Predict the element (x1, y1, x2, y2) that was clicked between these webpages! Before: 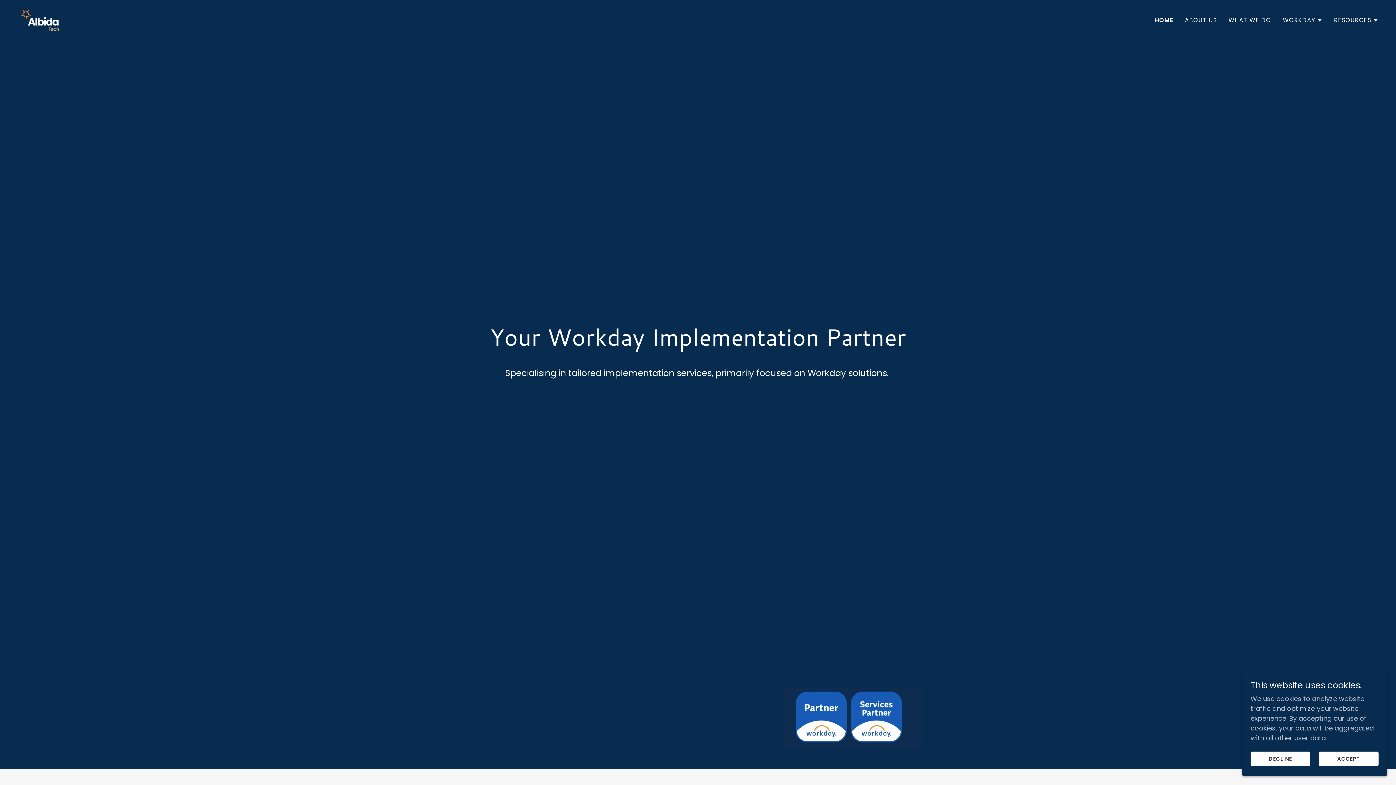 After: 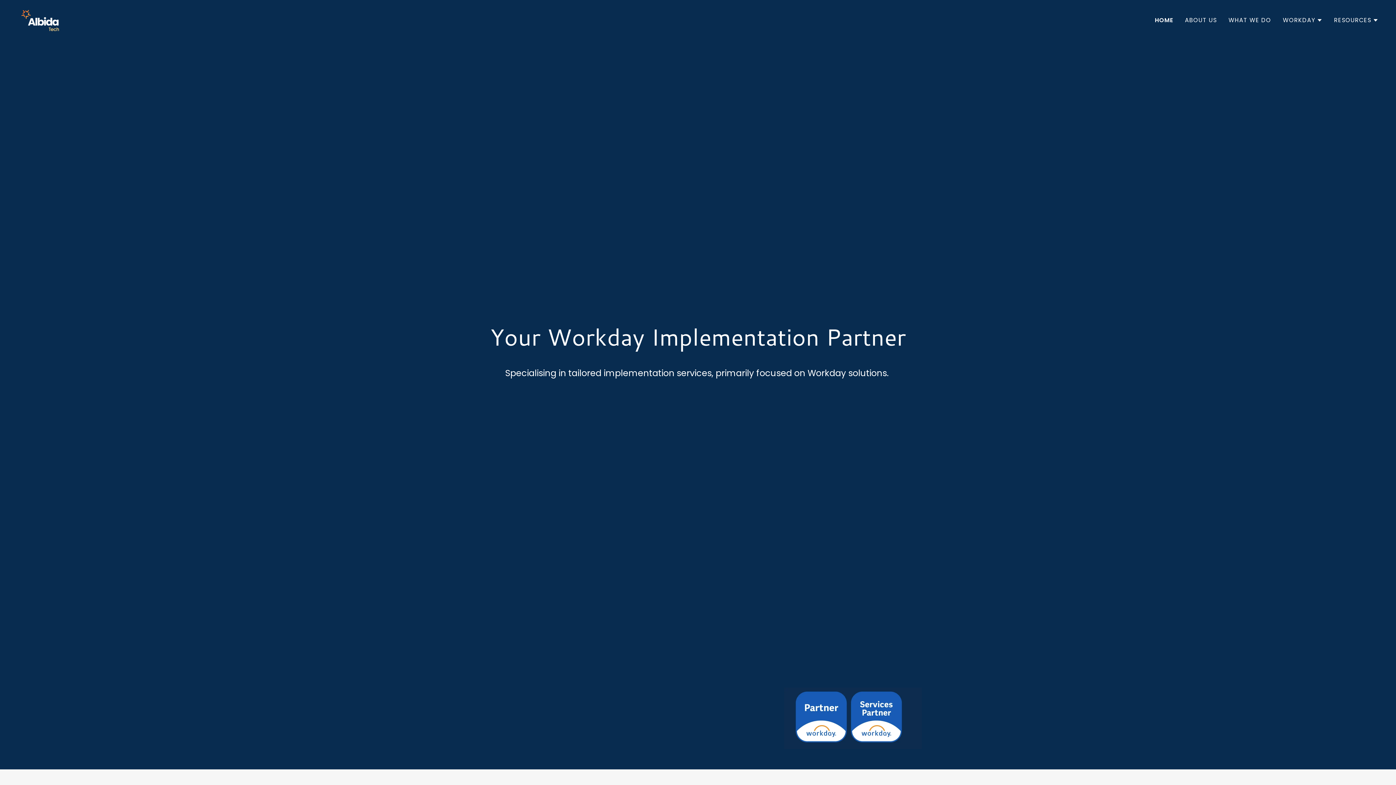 Action: bbox: (1319, 752, 1378, 766) label: ACCEPT